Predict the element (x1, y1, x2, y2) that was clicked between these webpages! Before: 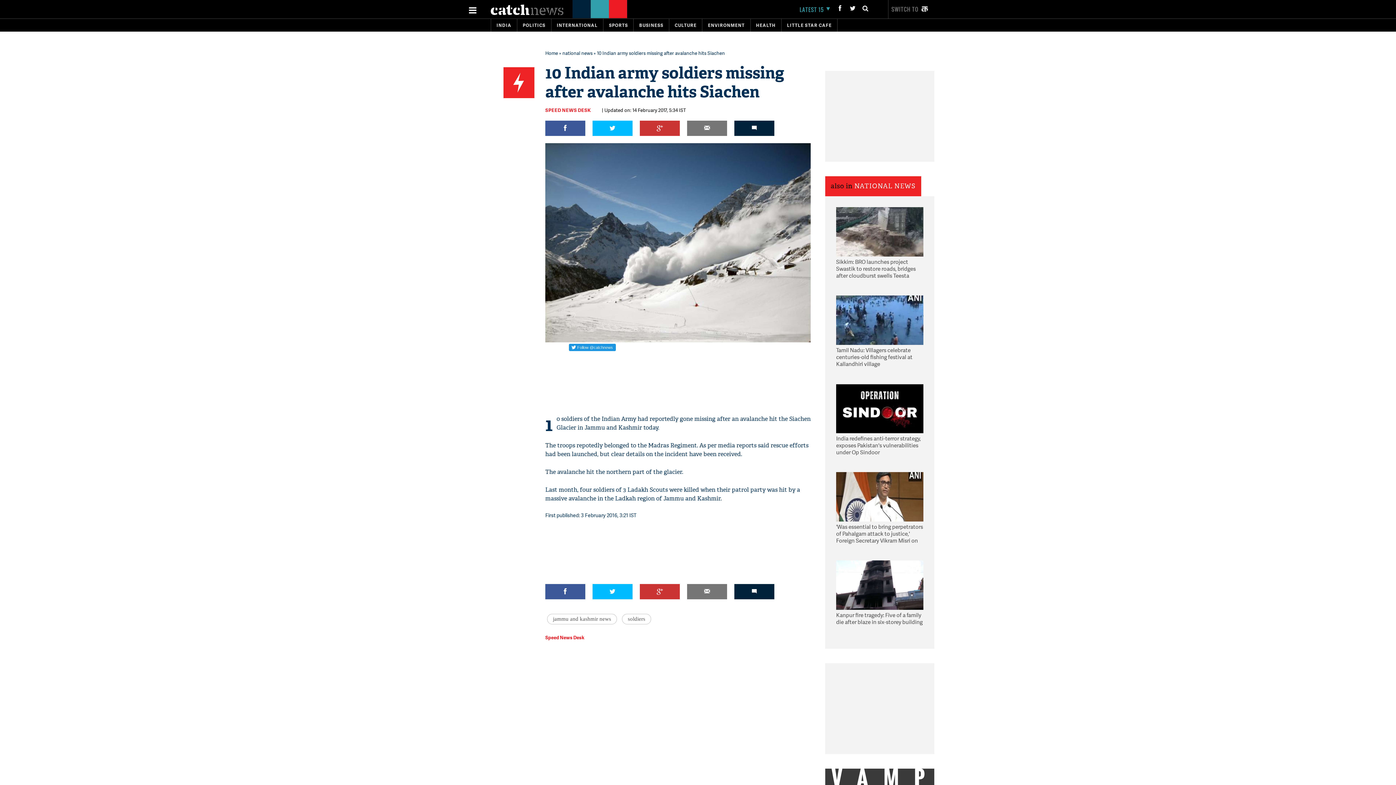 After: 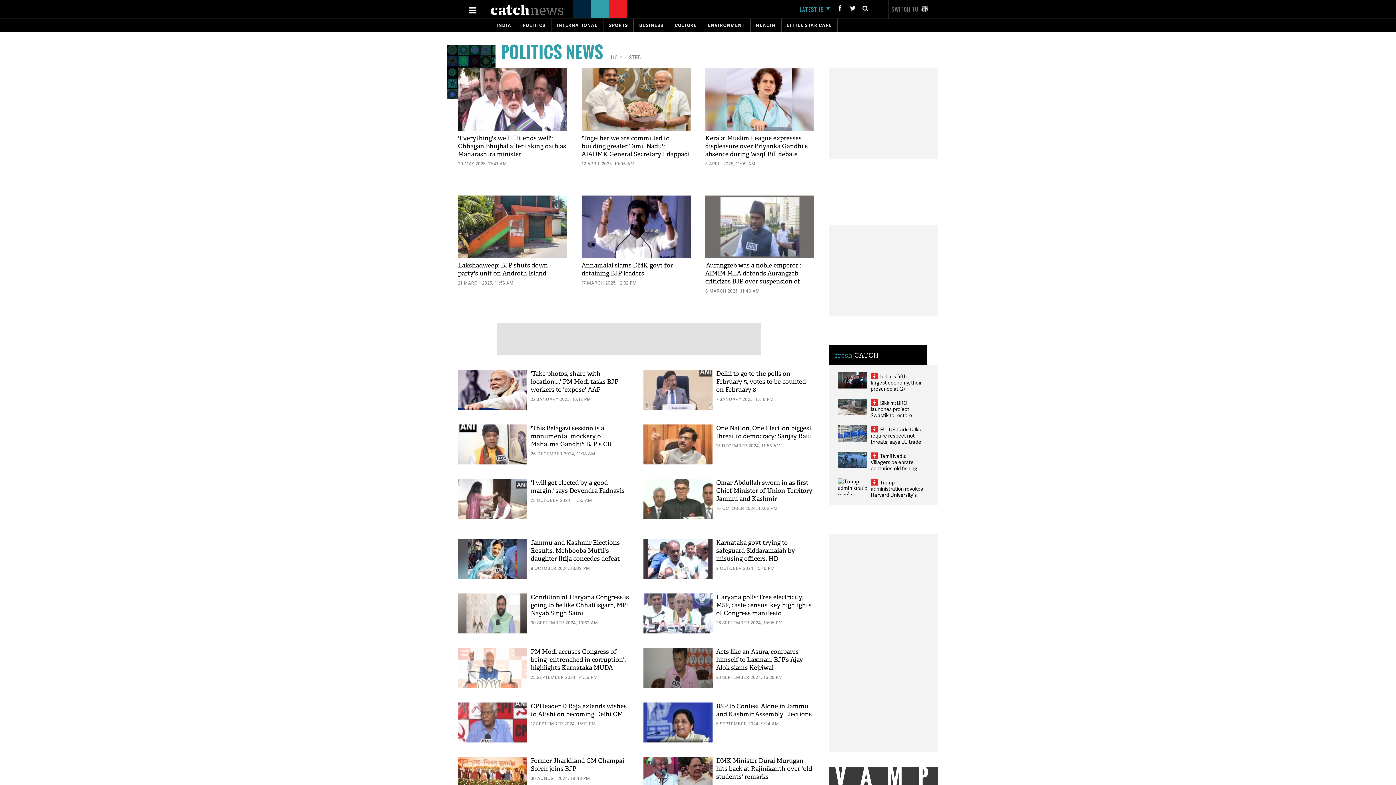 Action: bbox: (522, 22, 545, 28) label: POLITICS